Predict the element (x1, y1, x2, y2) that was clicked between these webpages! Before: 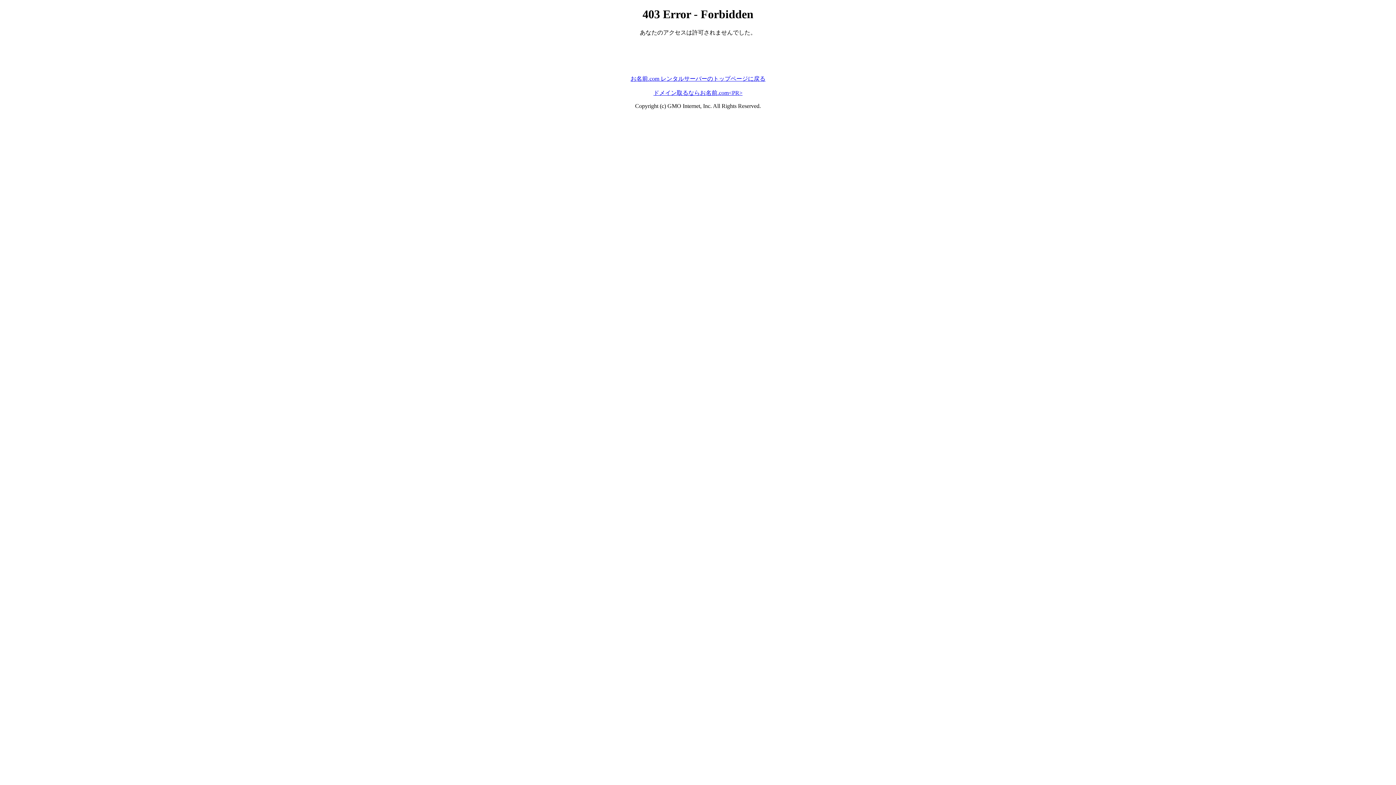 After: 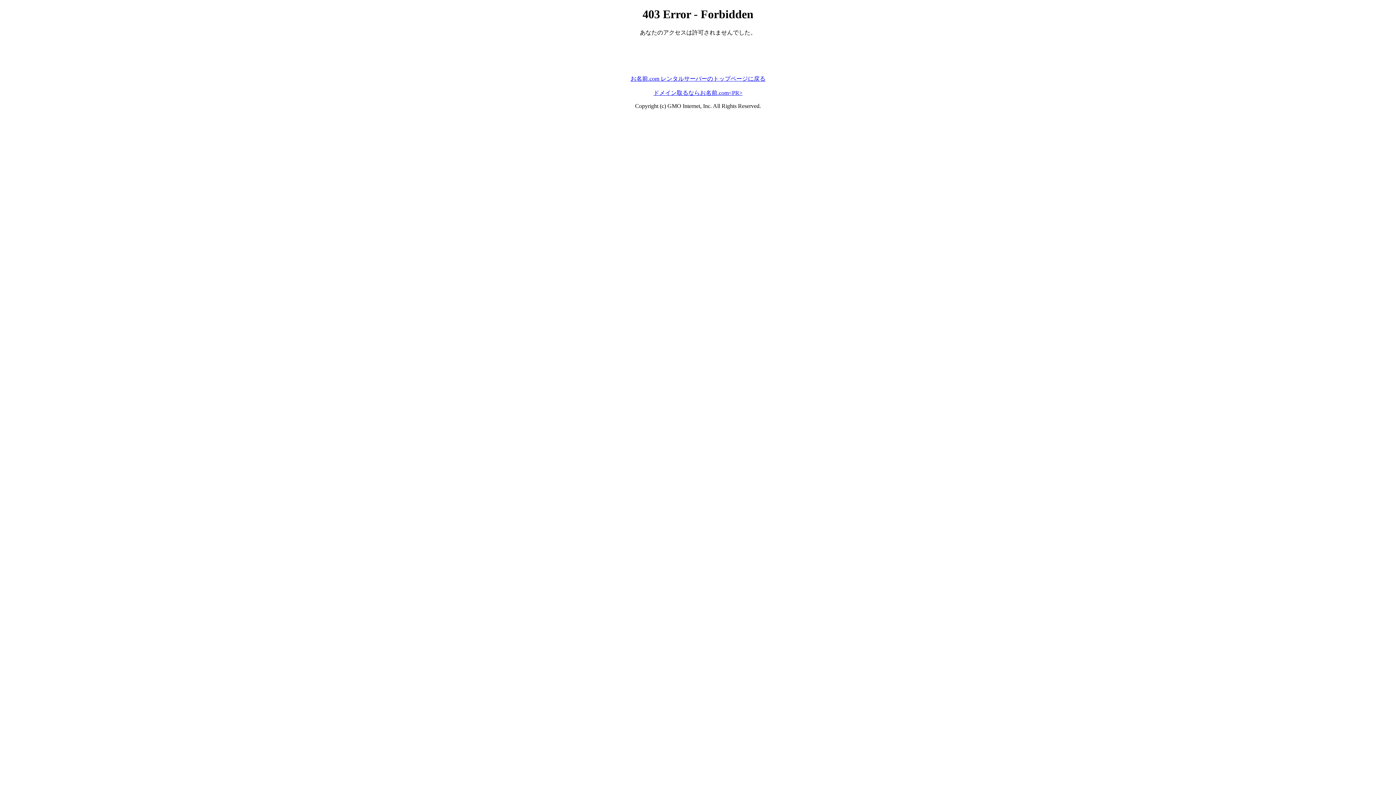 Action: bbox: (653, 89, 742, 95) label: ドメイン取るならお名前.com<PR>